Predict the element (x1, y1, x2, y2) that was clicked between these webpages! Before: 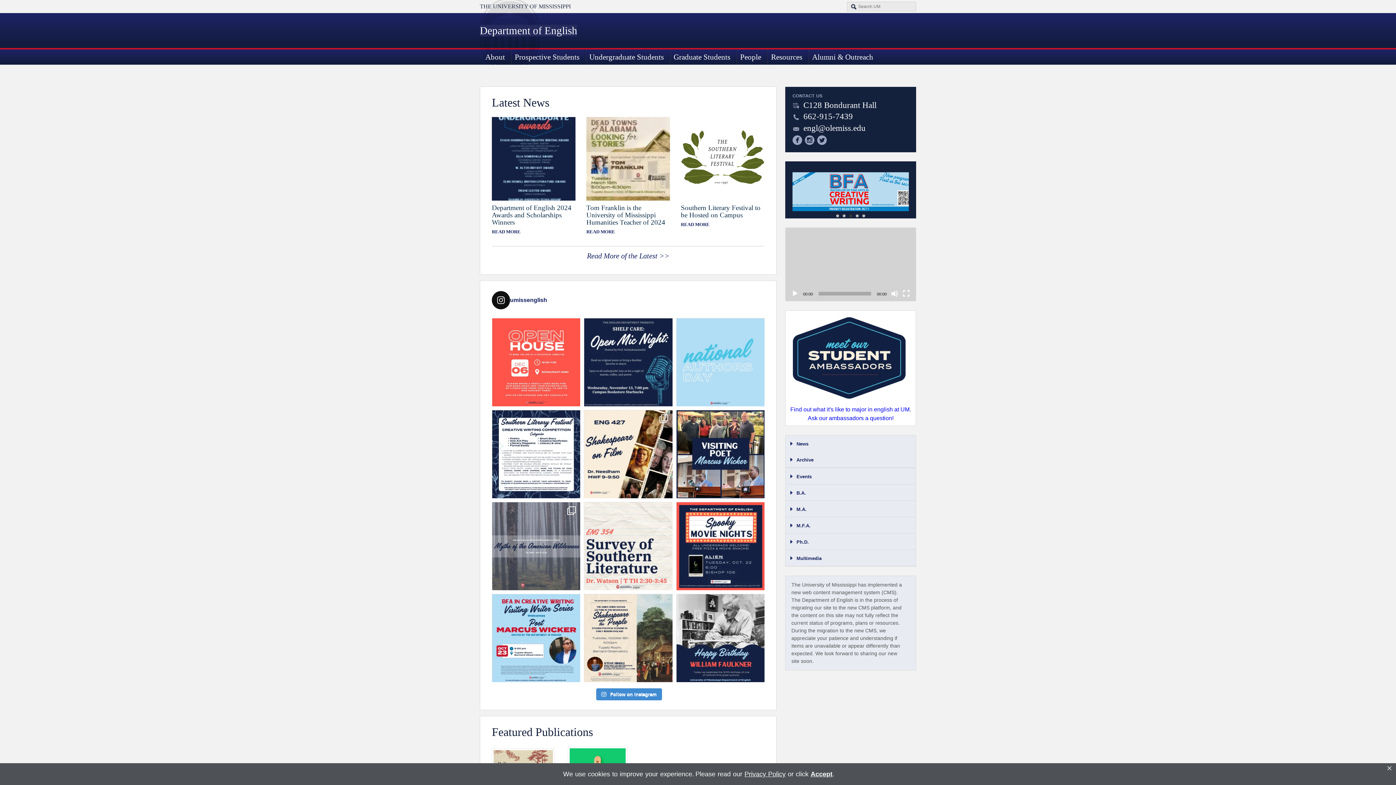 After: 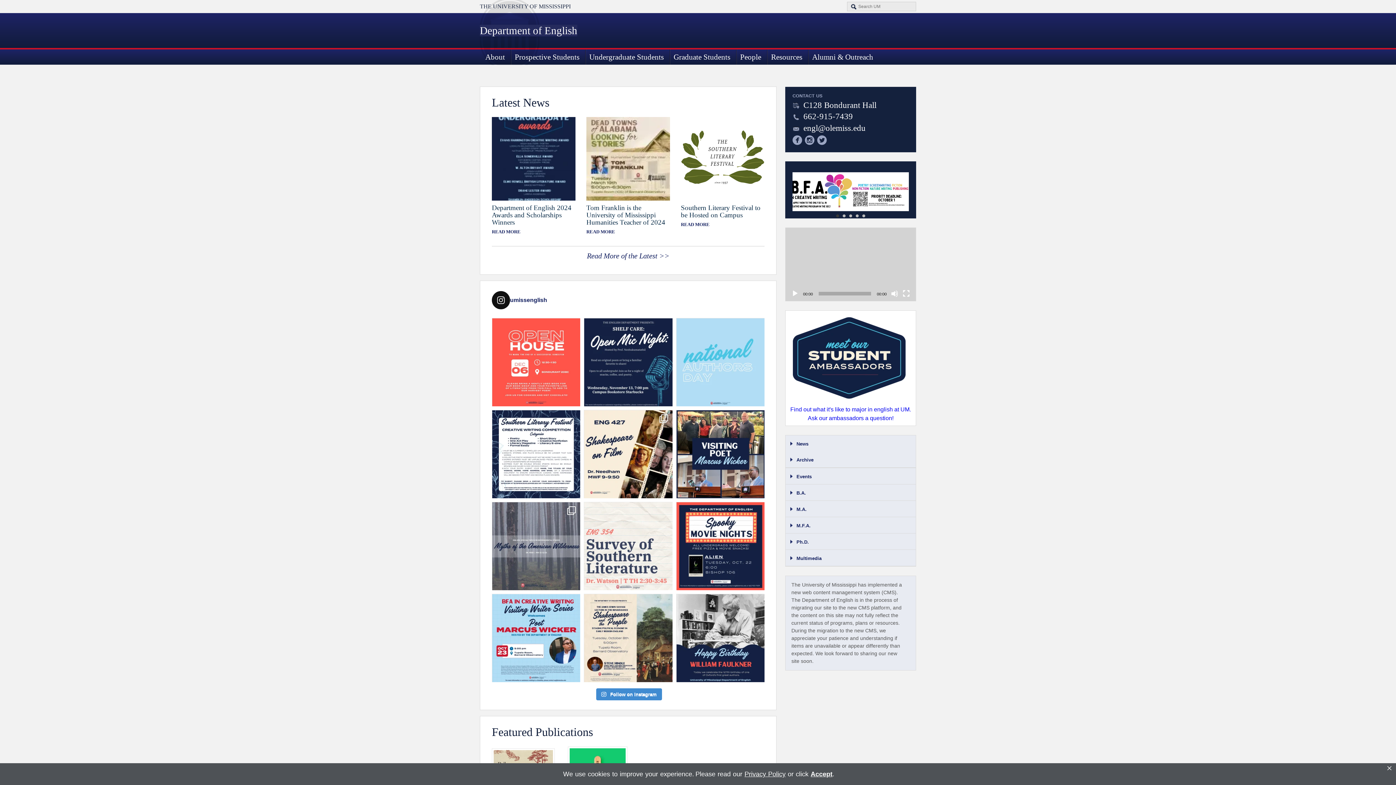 Action: label: Looking for a fun class for the Spring? Consider E bbox: (584, 502, 672, 590)